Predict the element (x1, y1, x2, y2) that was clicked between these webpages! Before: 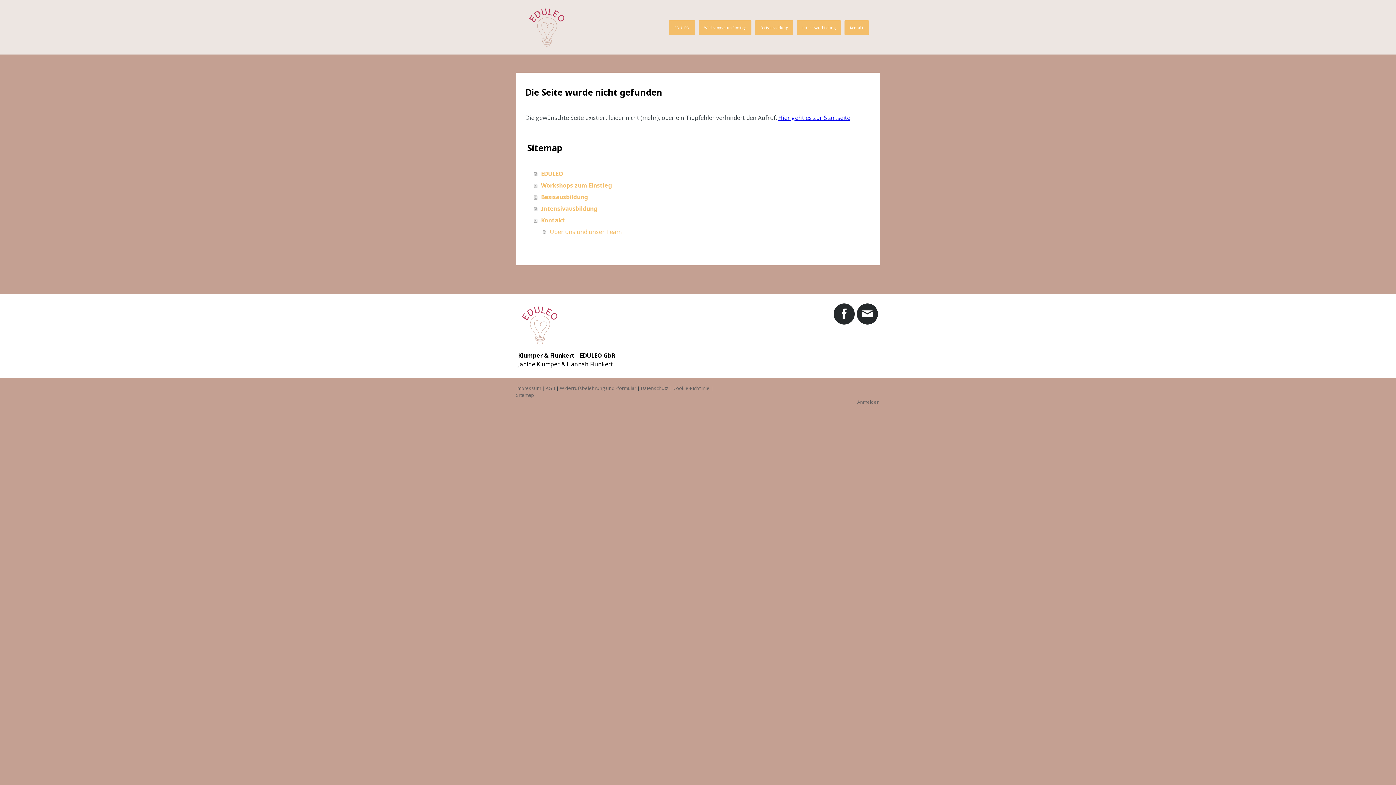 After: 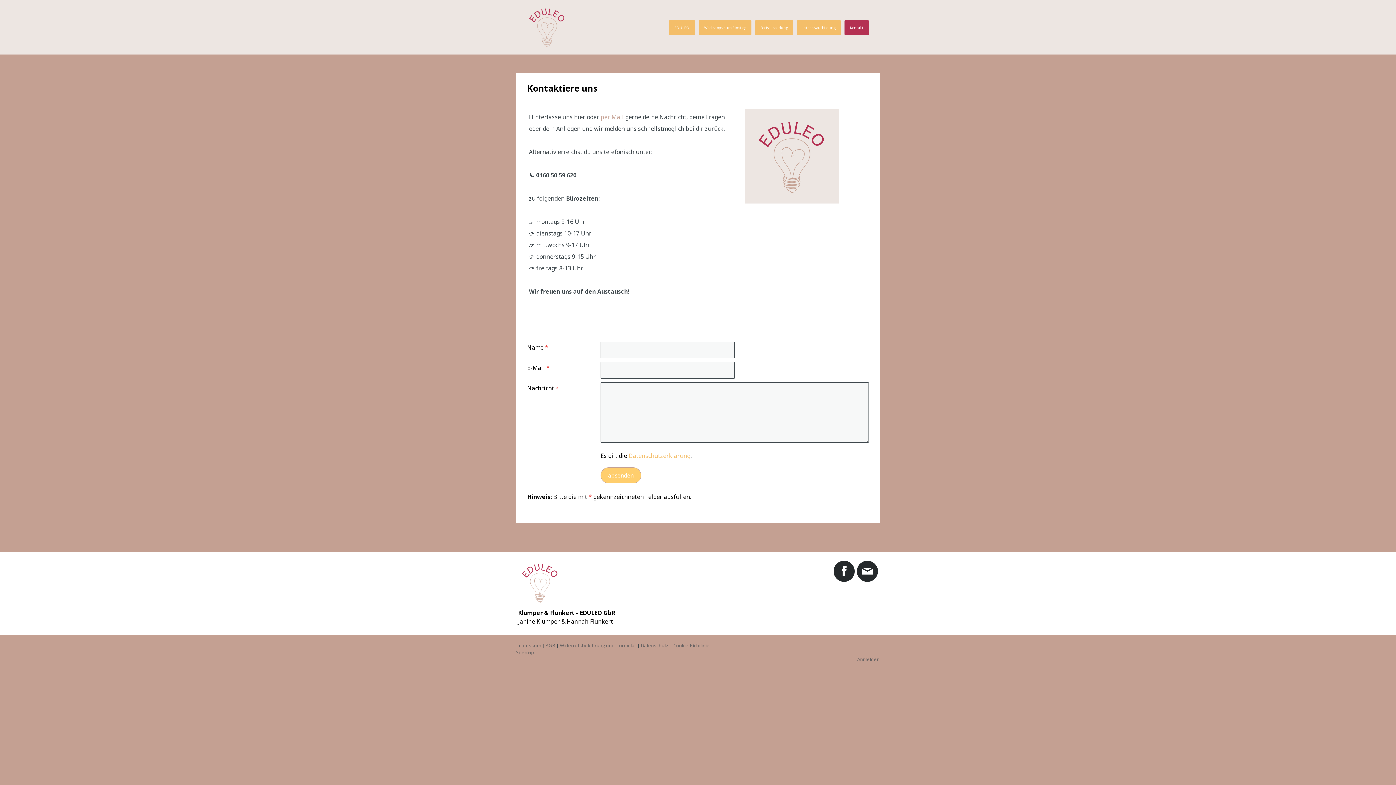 Action: label: Kontakt bbox: (534, 214, 870, 226)